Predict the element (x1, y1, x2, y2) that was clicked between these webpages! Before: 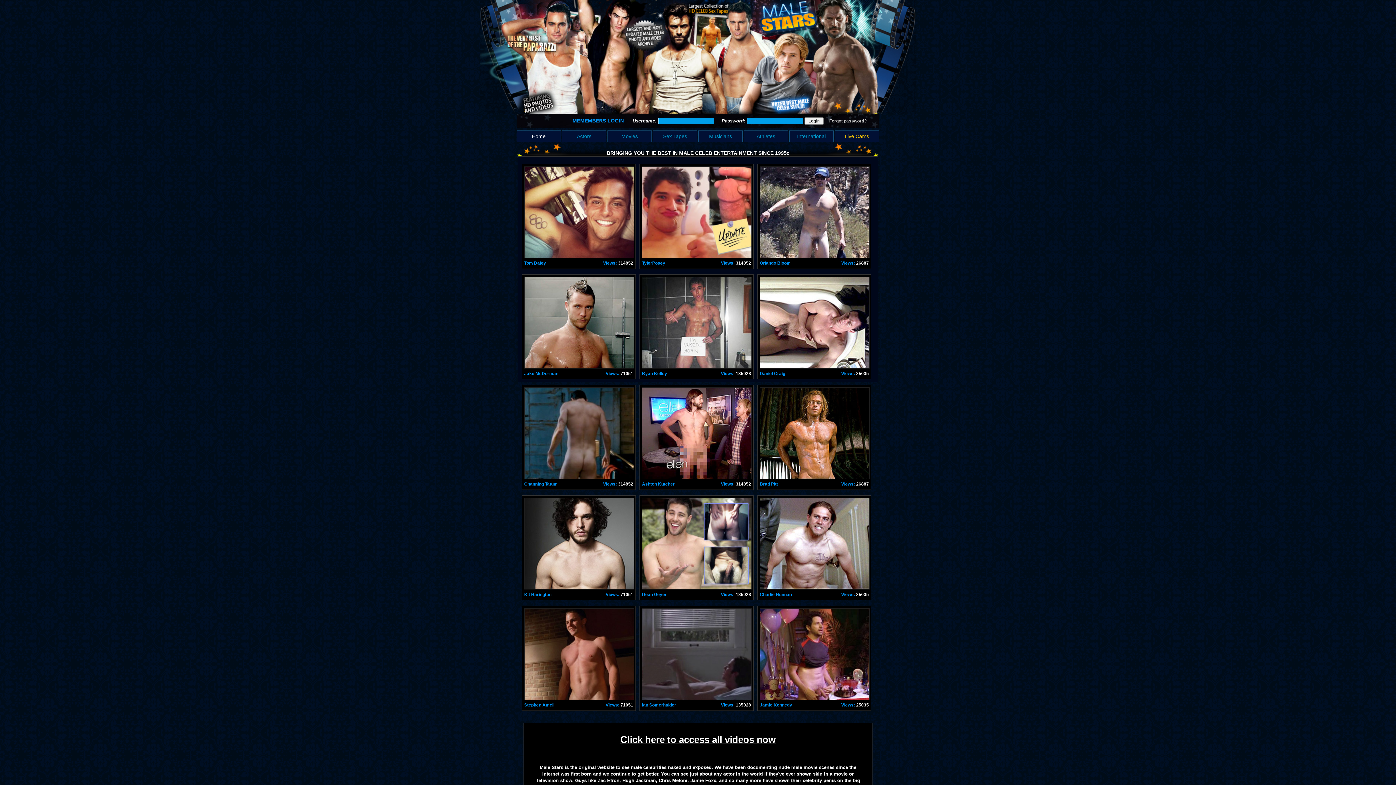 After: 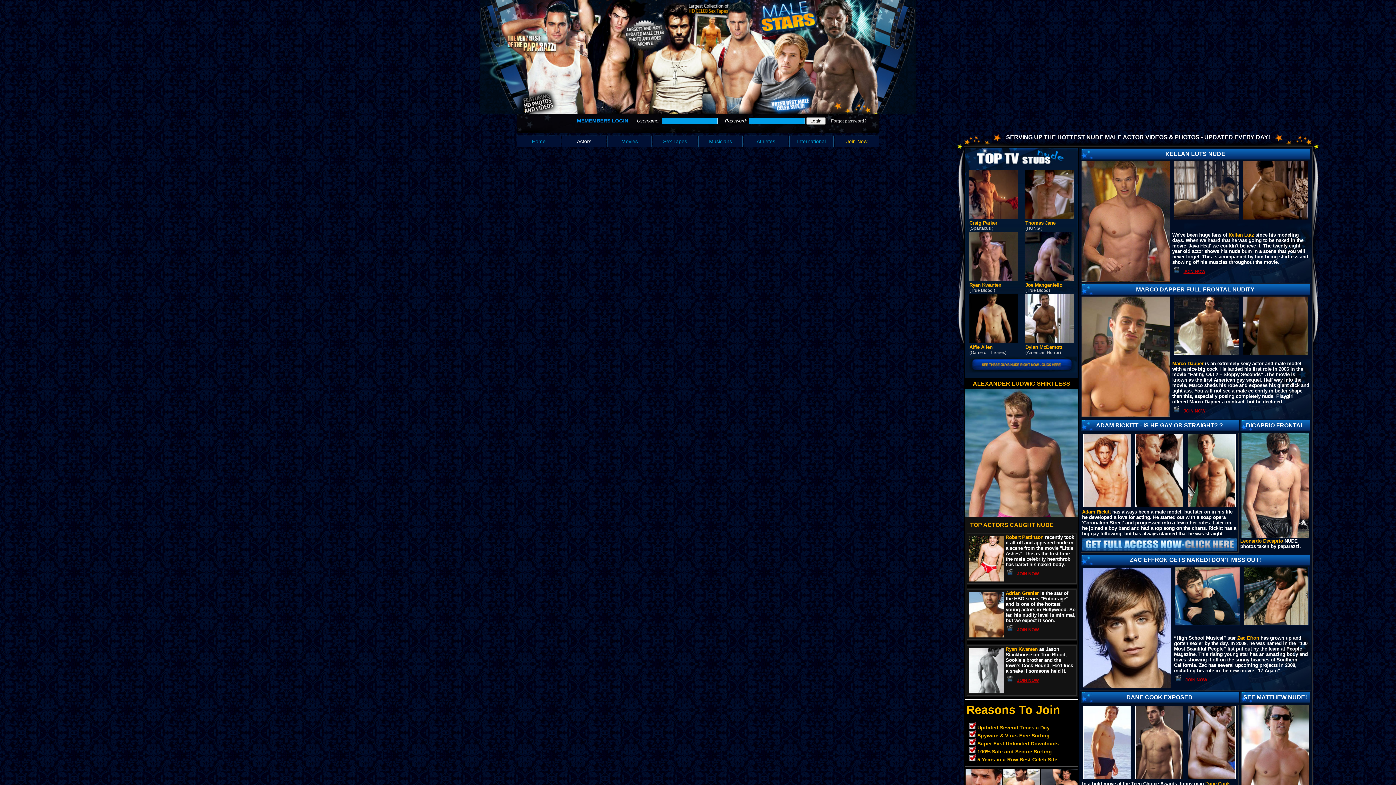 Action: label: Actors bbox: (562, 130, 606, 142)